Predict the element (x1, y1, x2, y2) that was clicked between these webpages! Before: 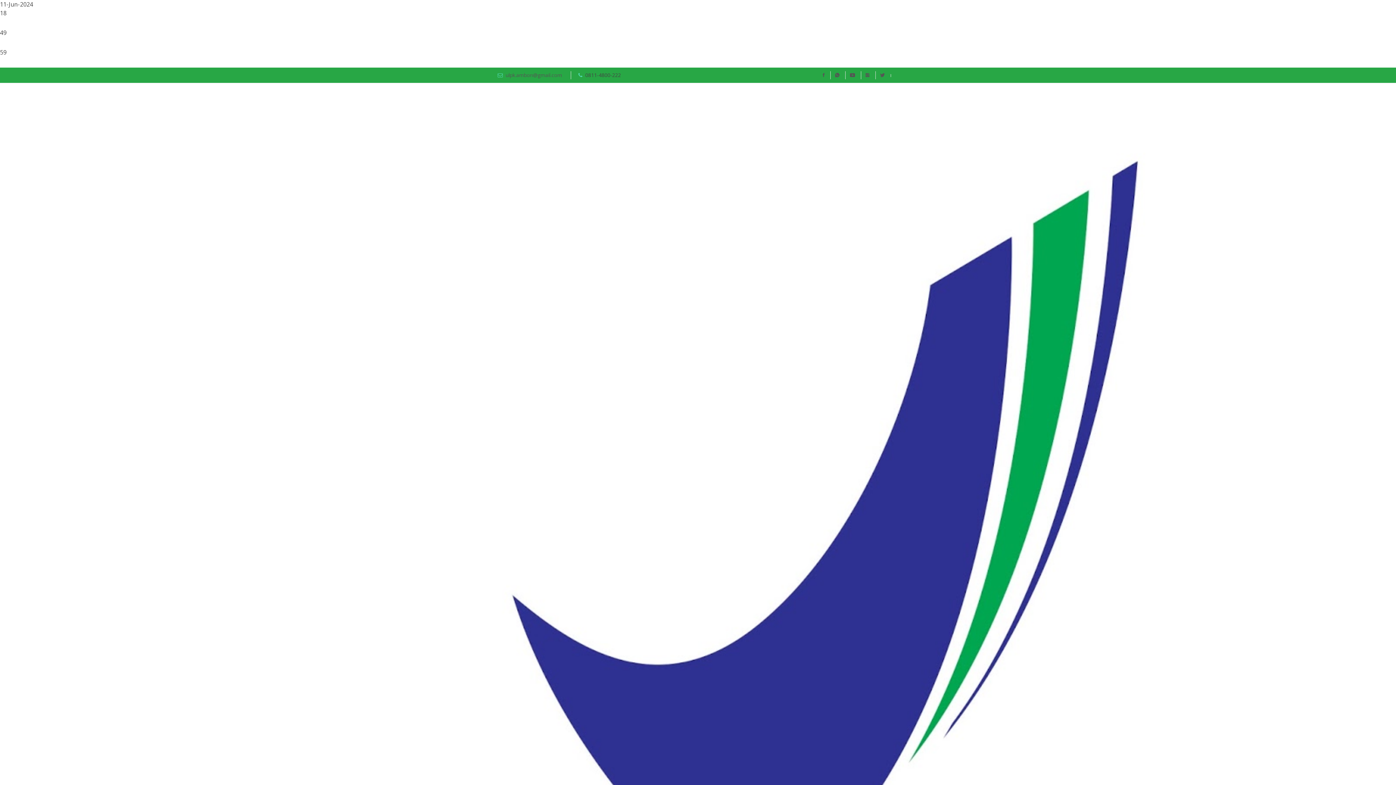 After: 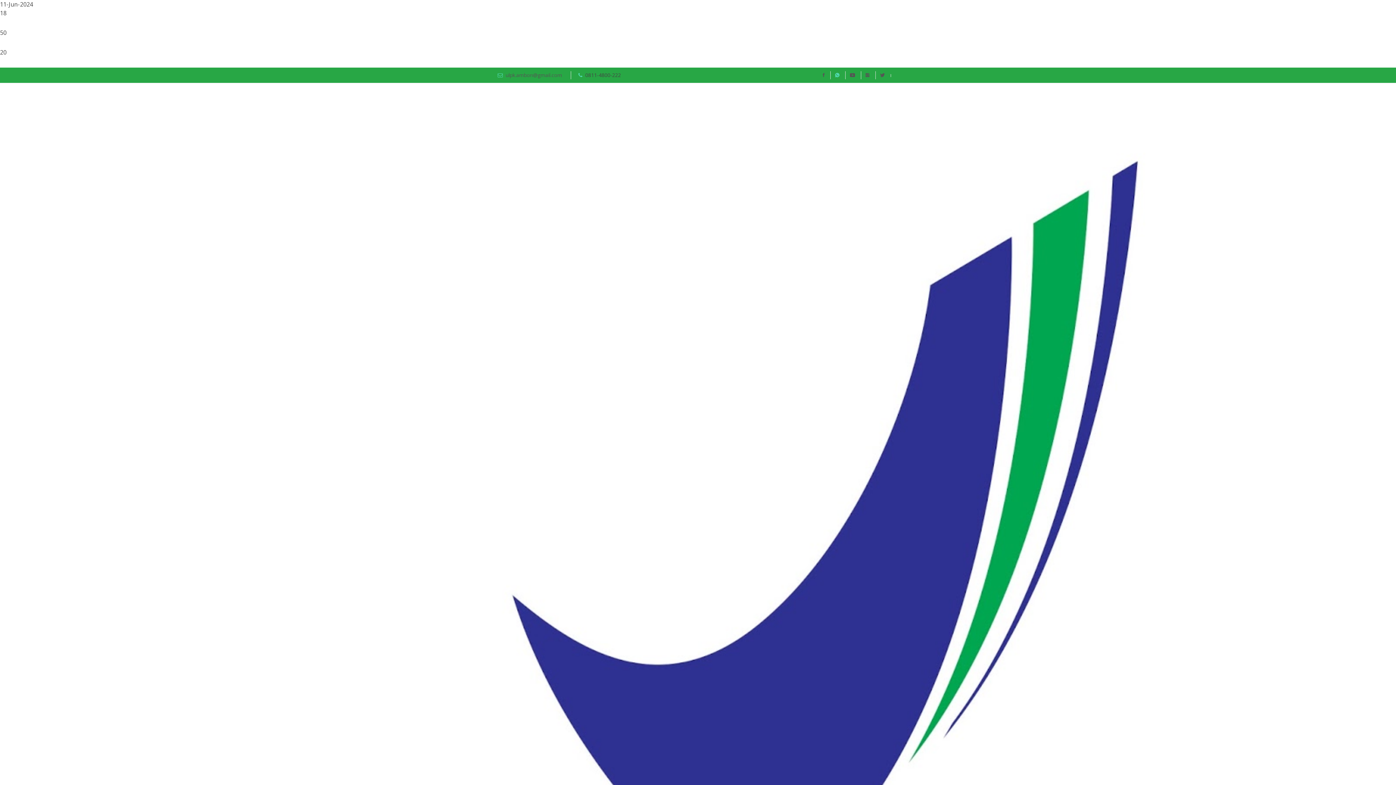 Action: bbox: (830, 71, 844, 79)